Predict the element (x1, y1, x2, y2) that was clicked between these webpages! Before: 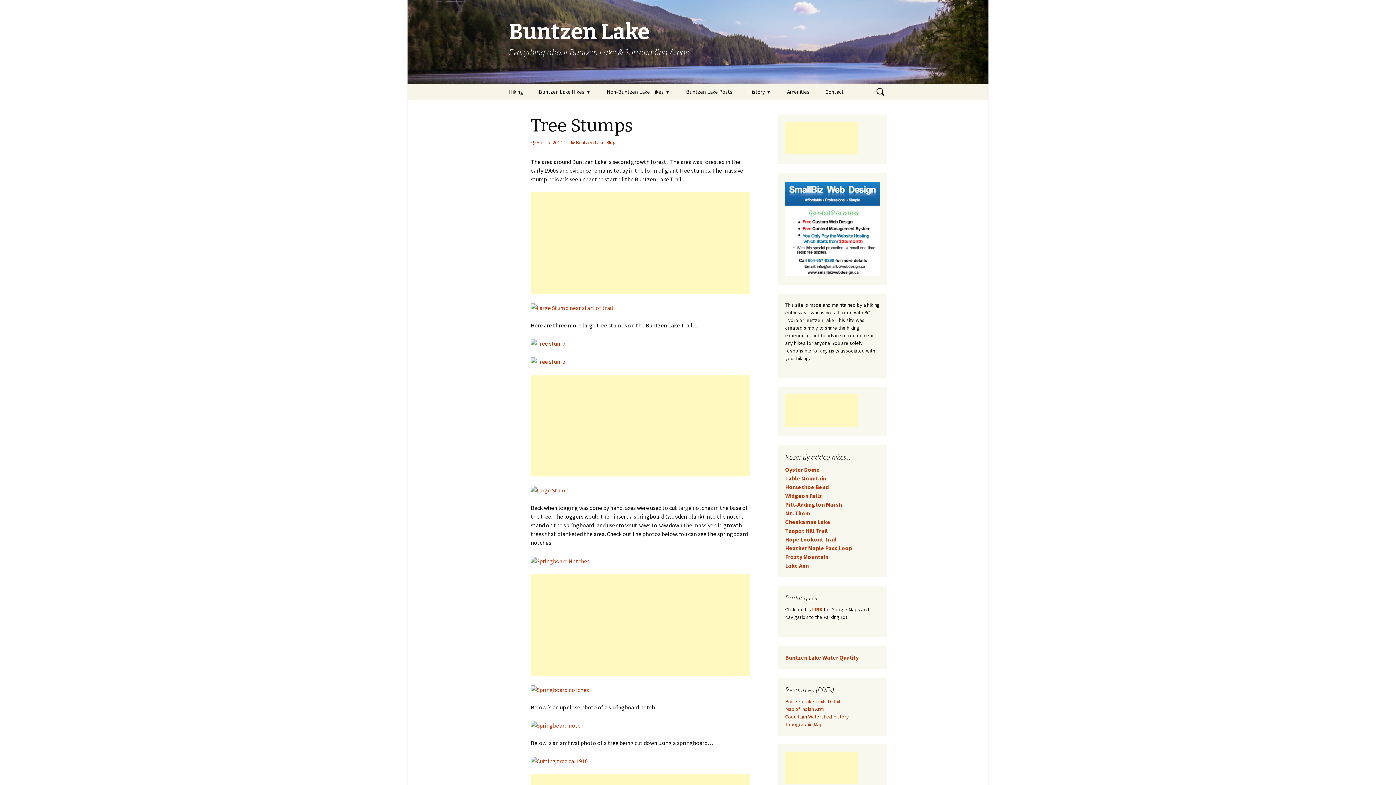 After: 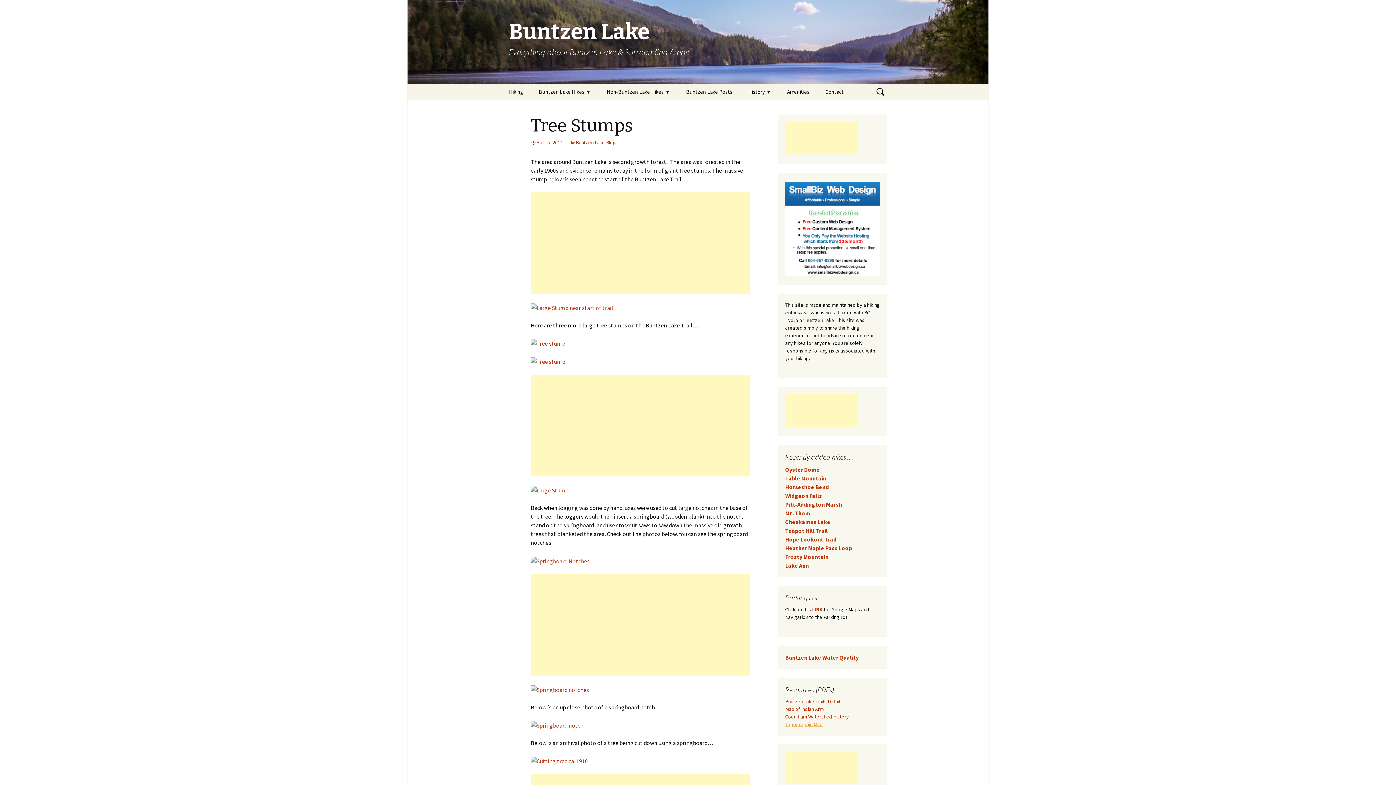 Action: label: Topographic Map bbox: (785, 721, 822, 728)